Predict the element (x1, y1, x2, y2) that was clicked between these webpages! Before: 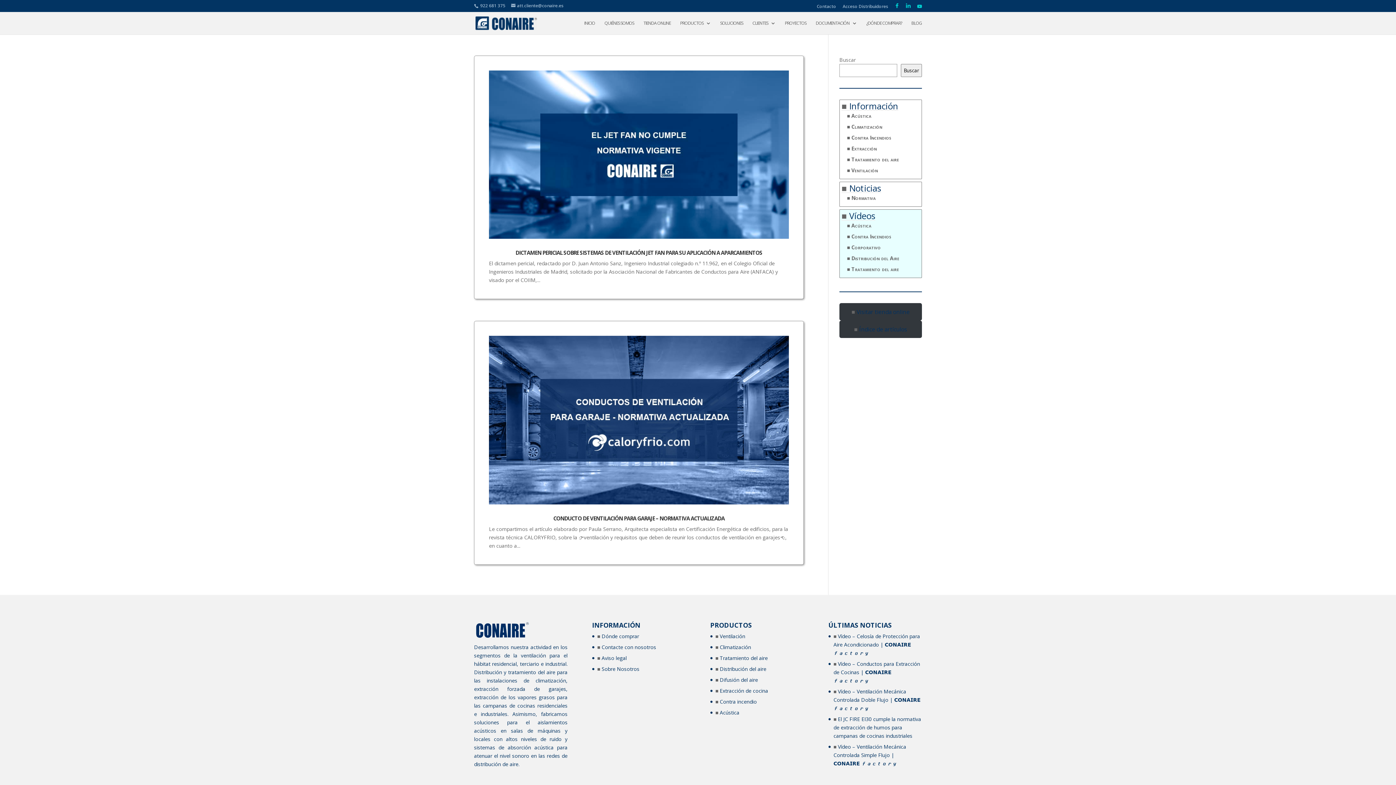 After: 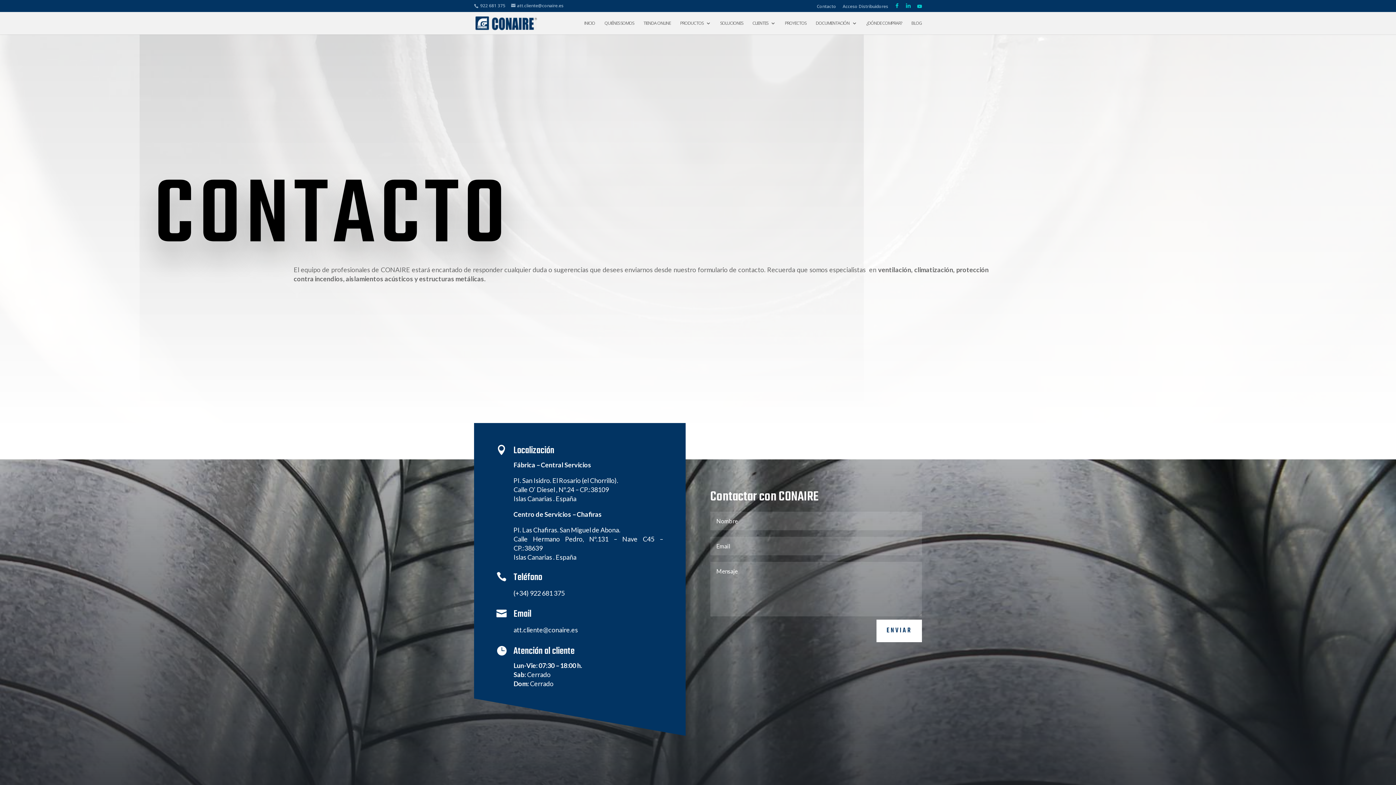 Action: bbox: (817, 4, 836, 12) label: Contacto